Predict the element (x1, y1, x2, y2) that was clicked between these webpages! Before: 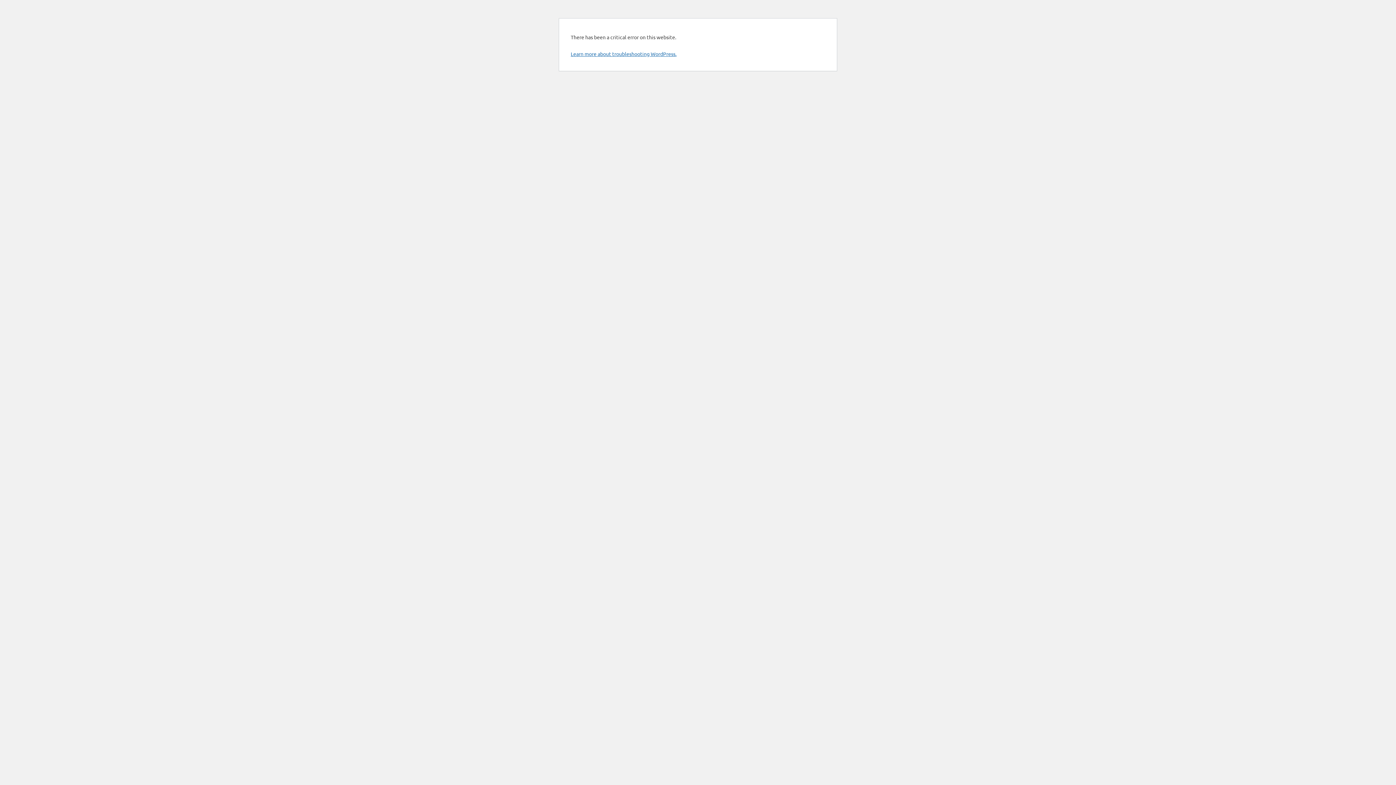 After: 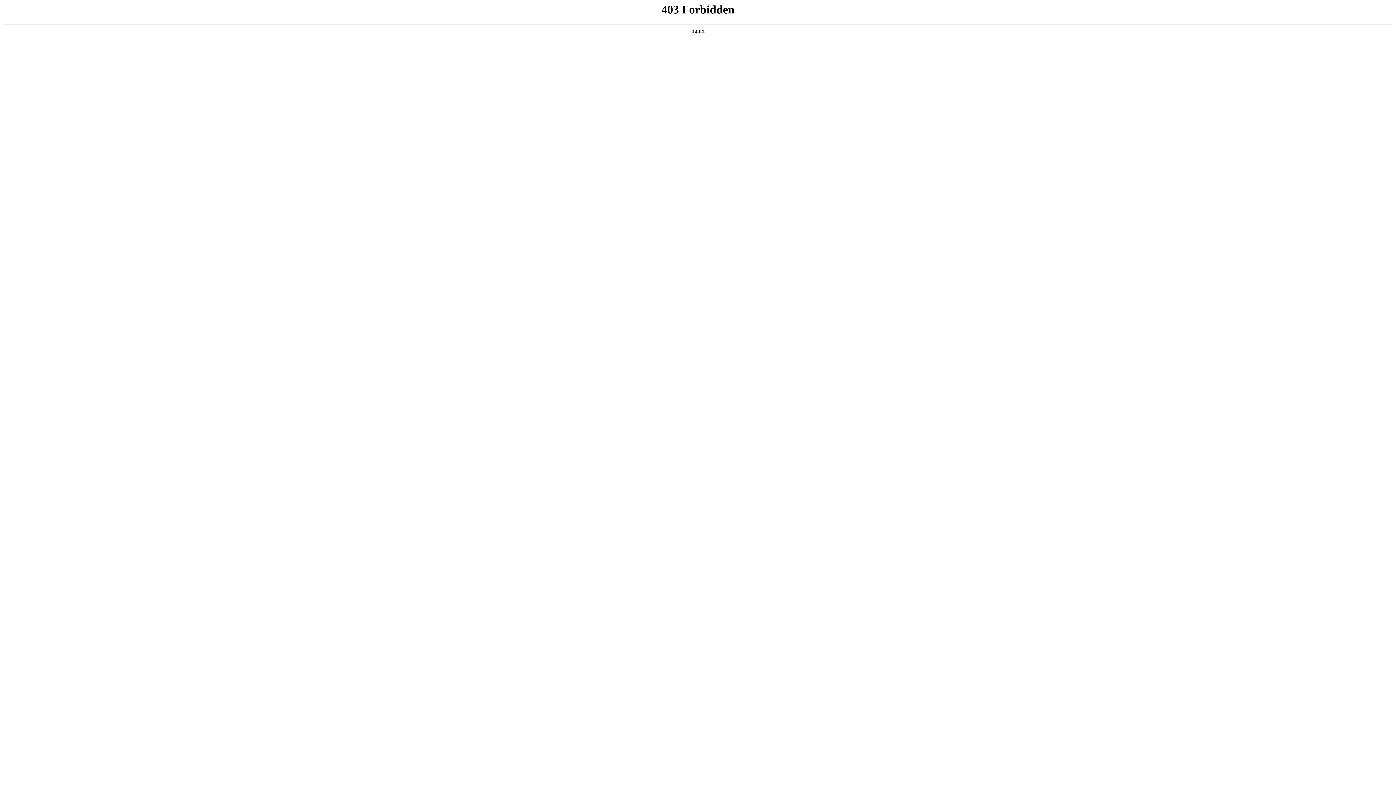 Action: bbox: (570, 50, 676, 57) label: Learn more about troubleshooting WordPress.